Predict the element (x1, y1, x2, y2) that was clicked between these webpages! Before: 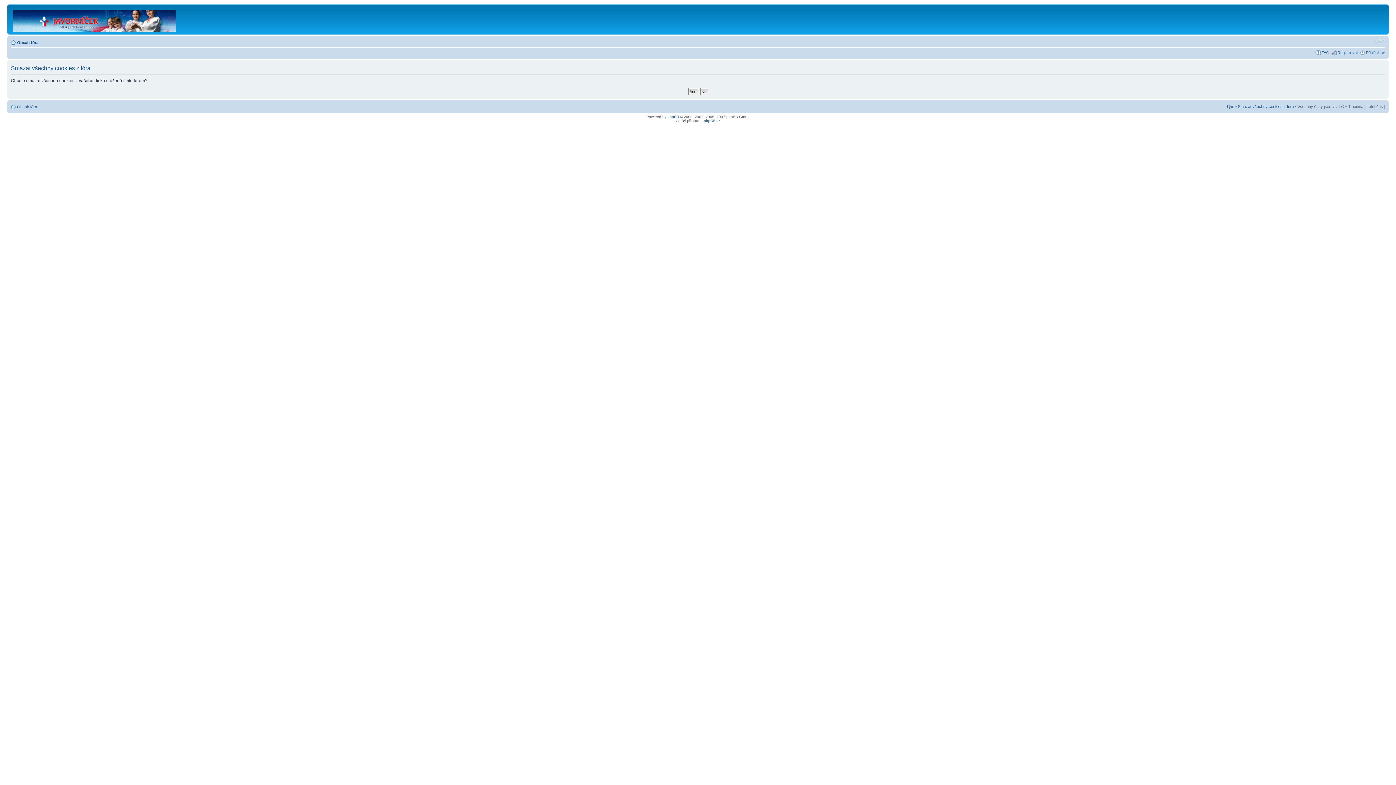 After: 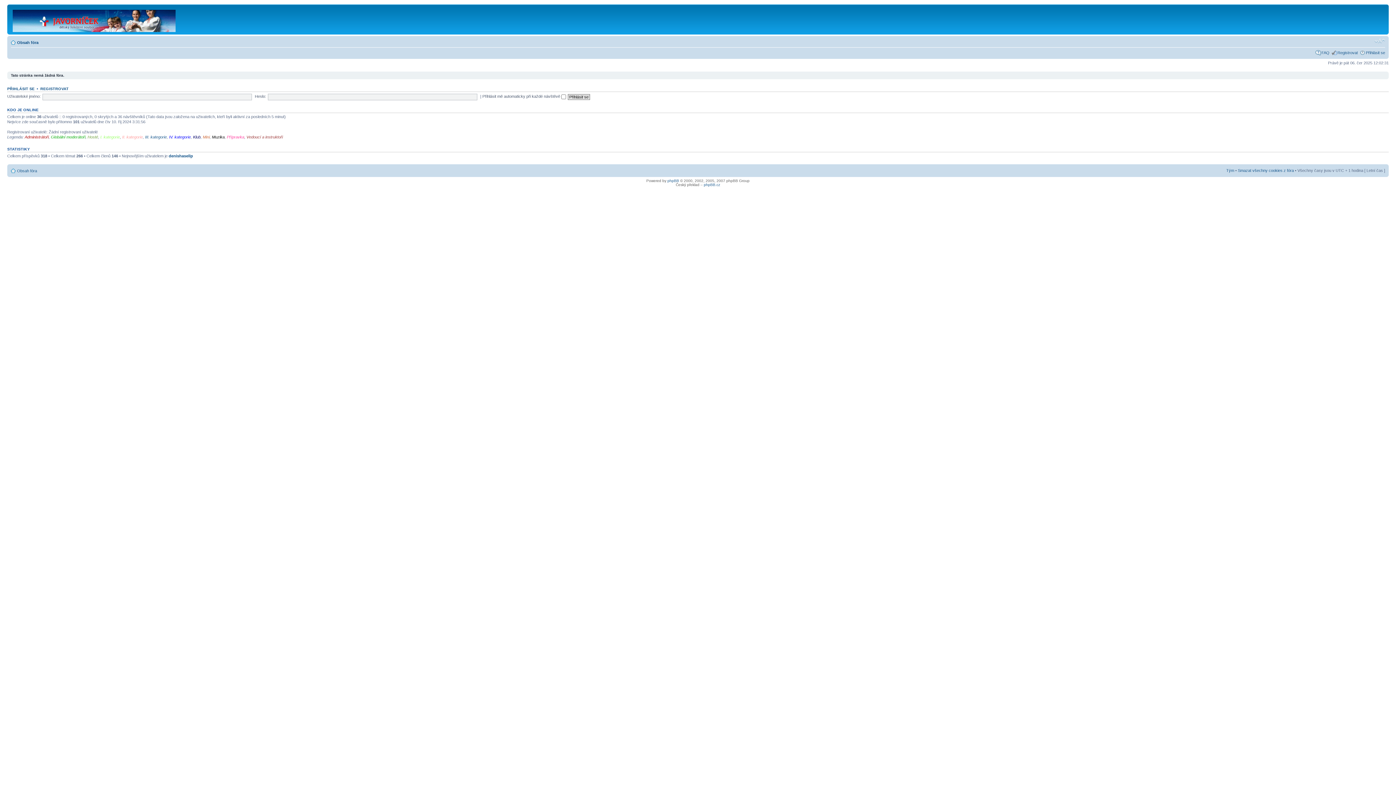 Action: label: Obsah fóra bbox: (17, 40, 38, 44)